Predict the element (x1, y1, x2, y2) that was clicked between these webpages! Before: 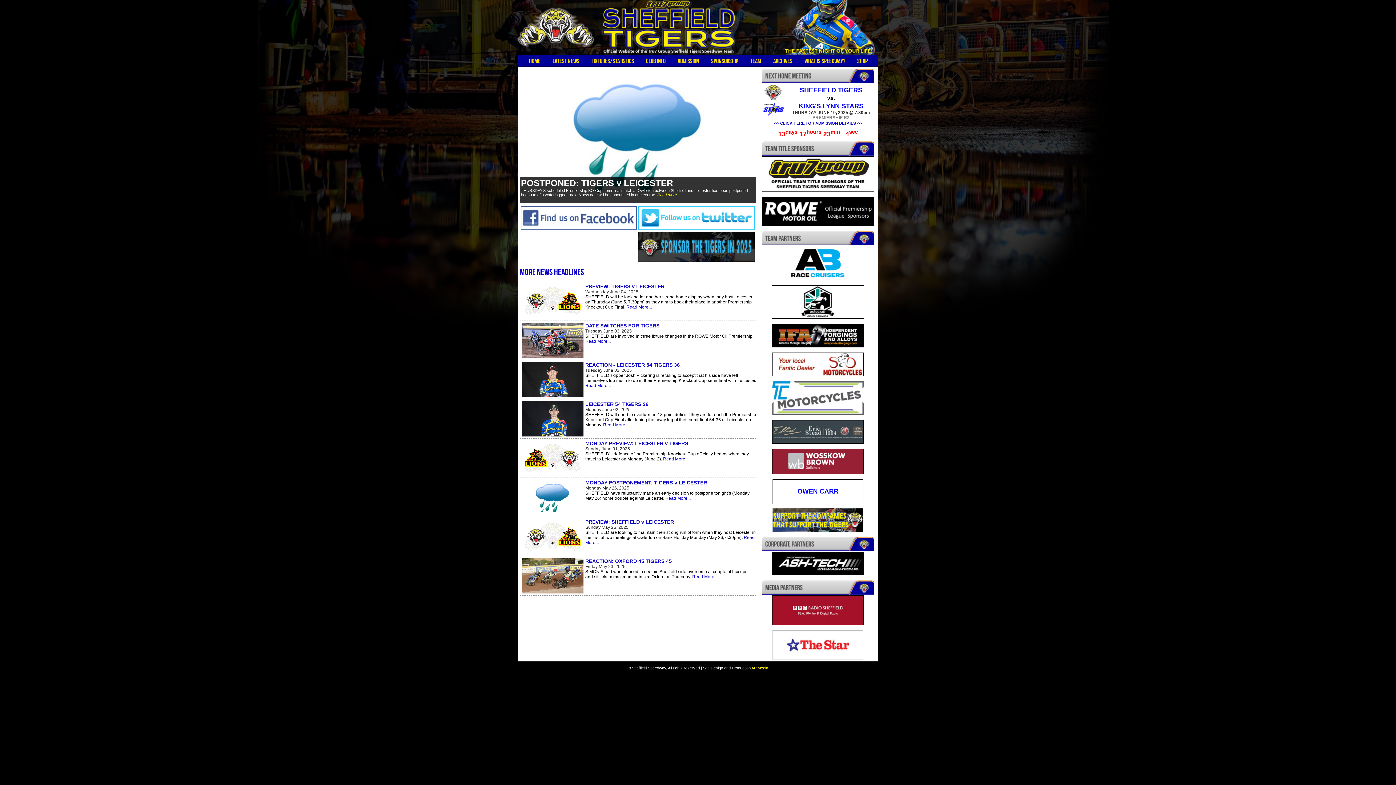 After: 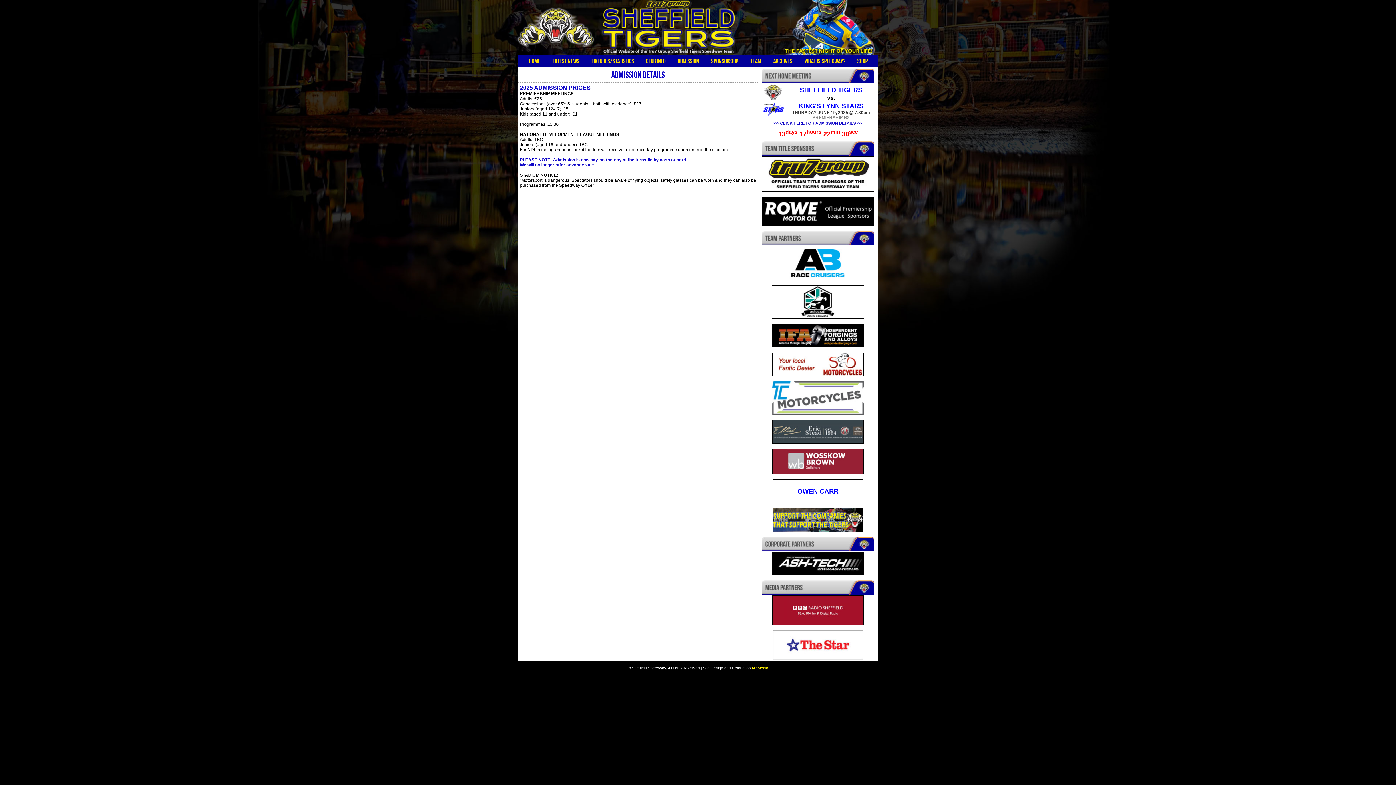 Action: bbox: (772, 121, 863, 125) label: >>> CLICK HERE FOR ADMISSION DETAILS <<<